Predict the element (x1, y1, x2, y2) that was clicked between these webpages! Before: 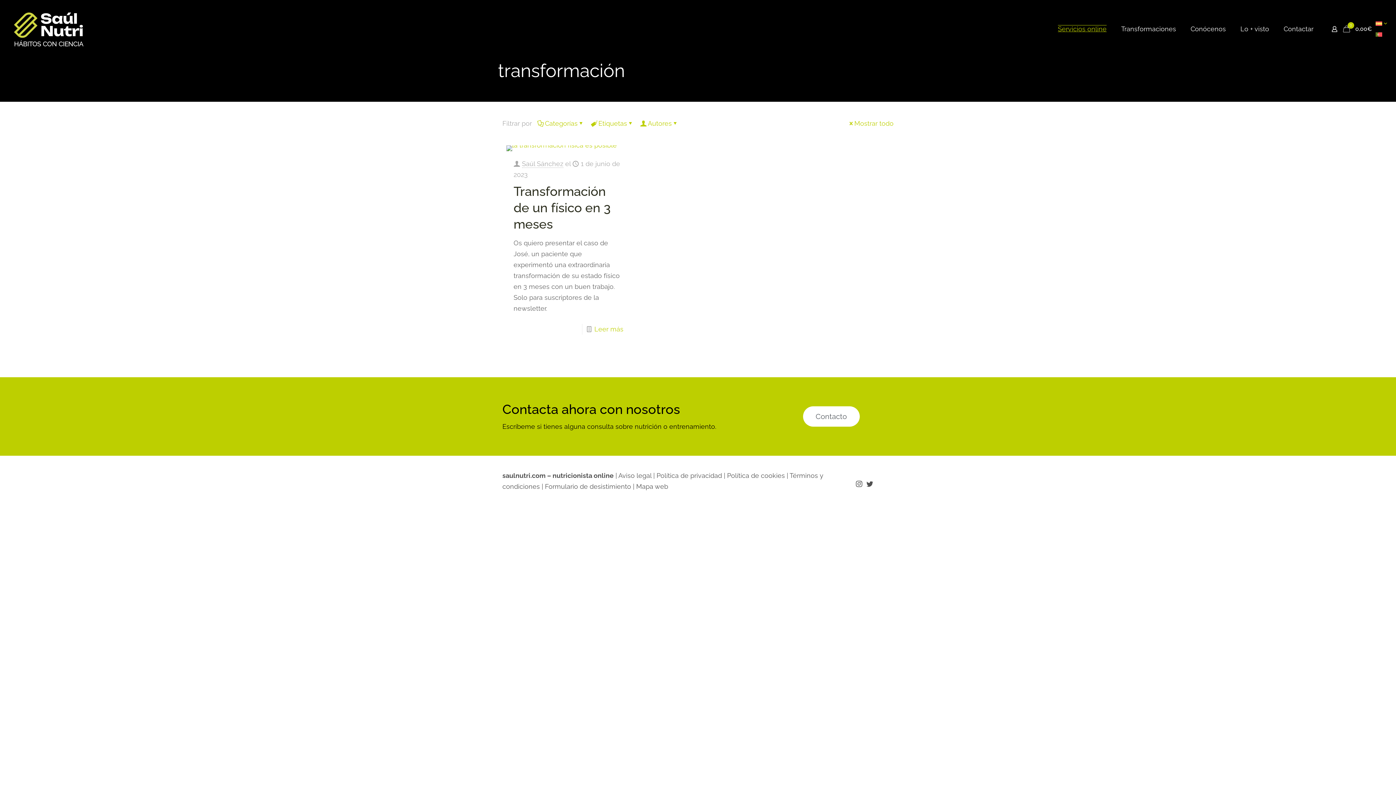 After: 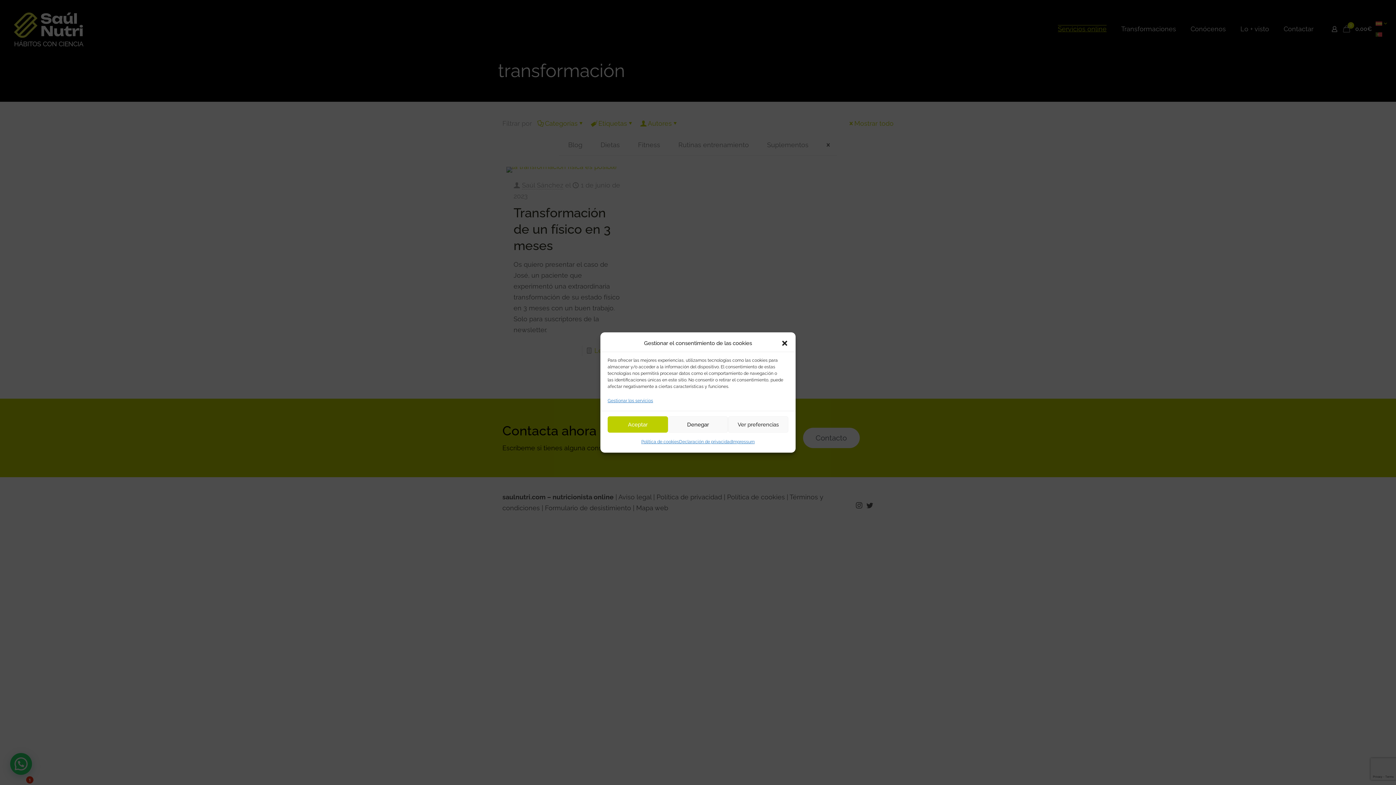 Action: bbox: (537, 119, 585, 127) label: Categorías